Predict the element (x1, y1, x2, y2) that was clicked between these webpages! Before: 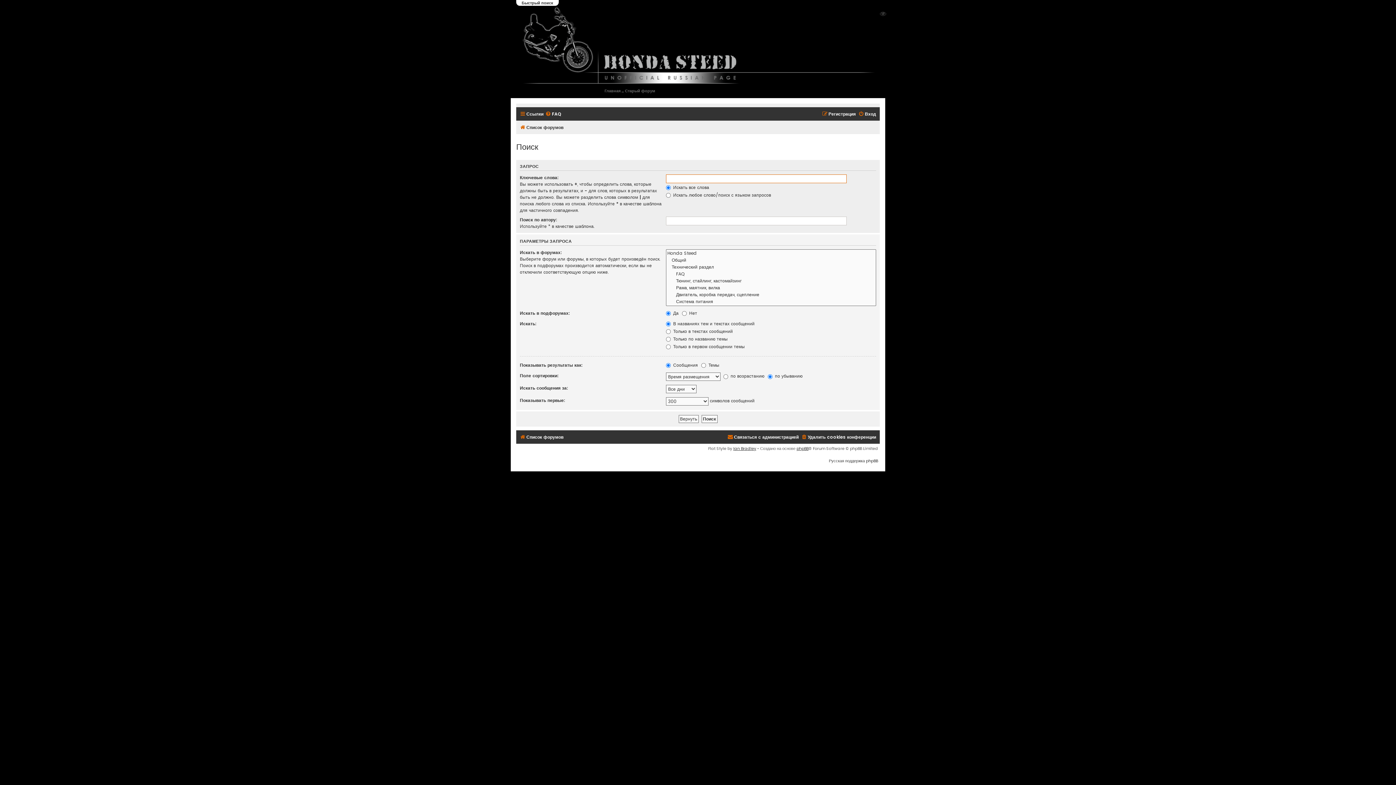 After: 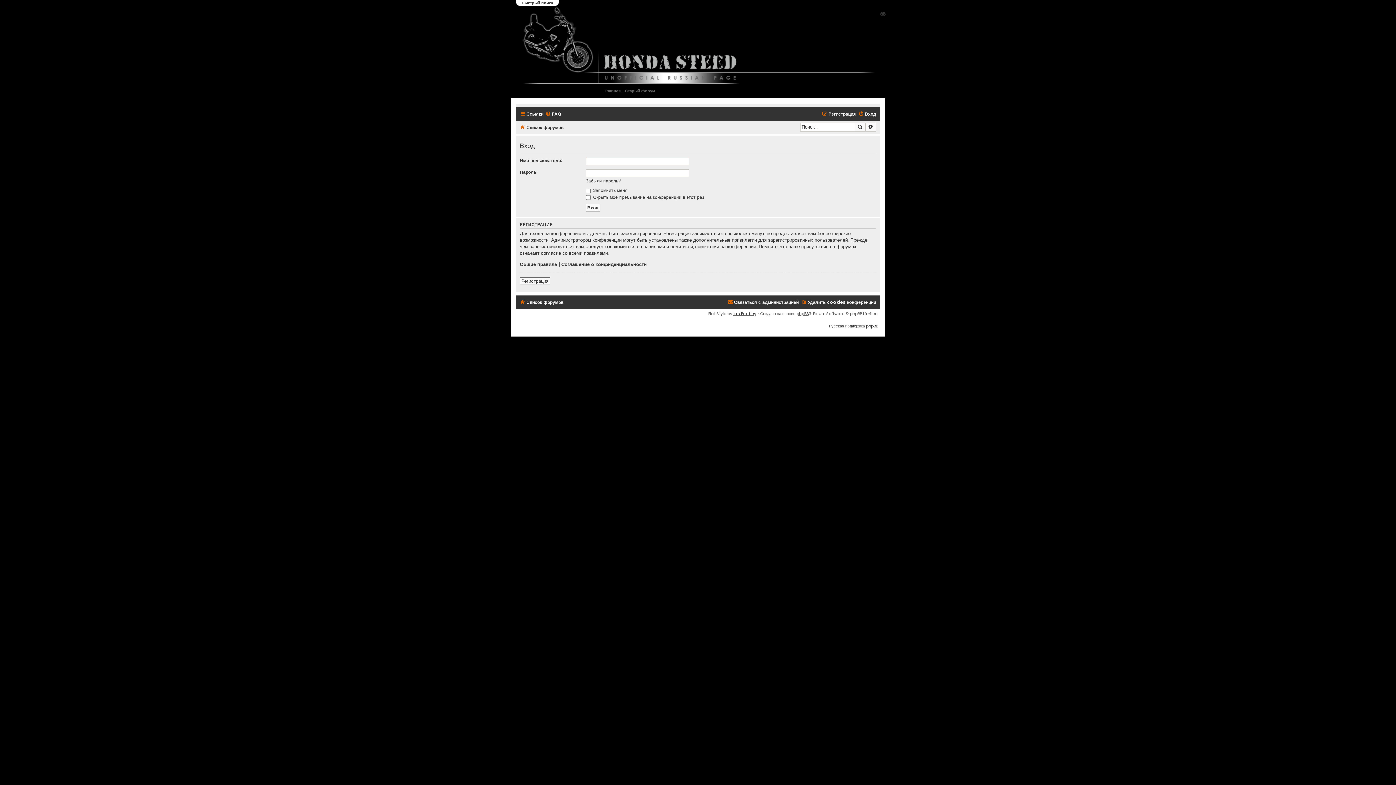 Action: label: Вход bbox: (858, 109, 876, 118)